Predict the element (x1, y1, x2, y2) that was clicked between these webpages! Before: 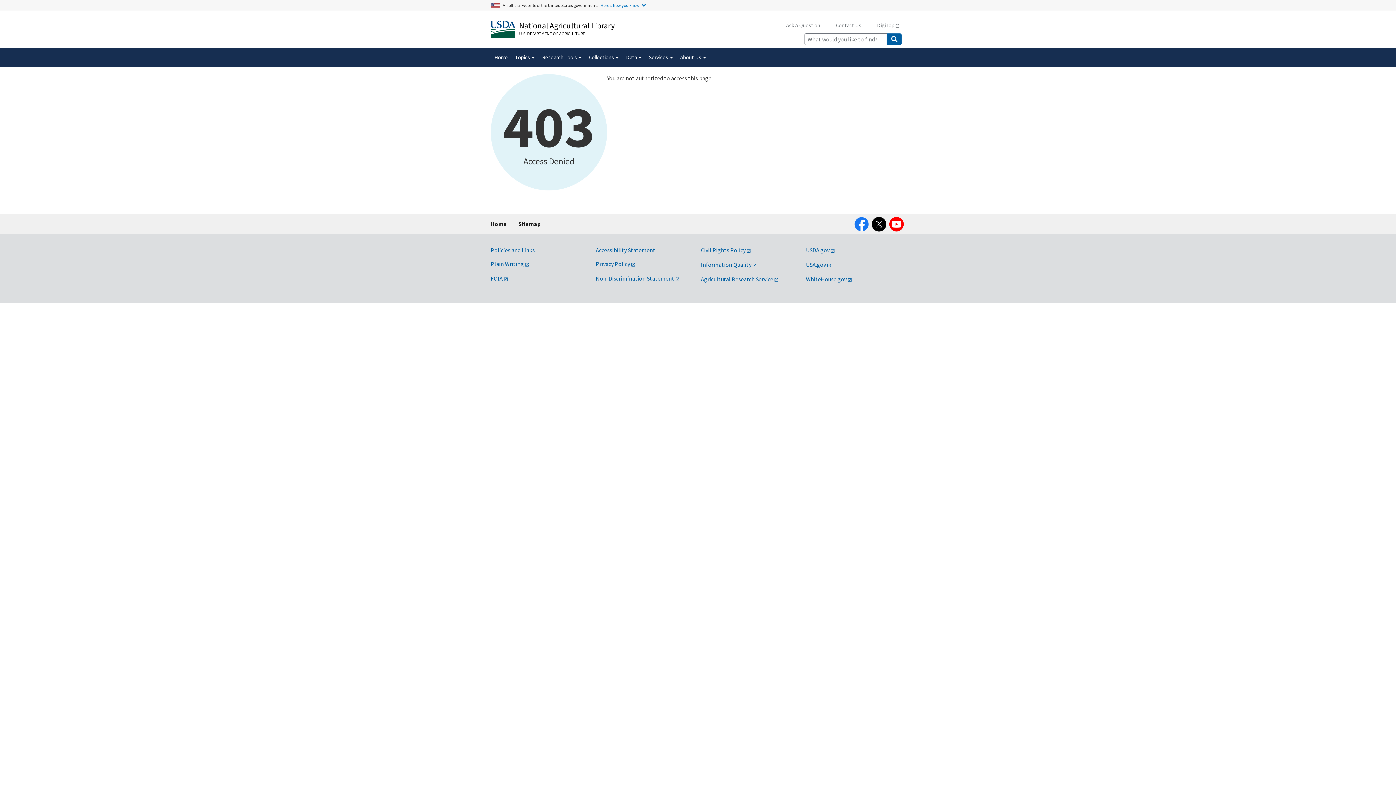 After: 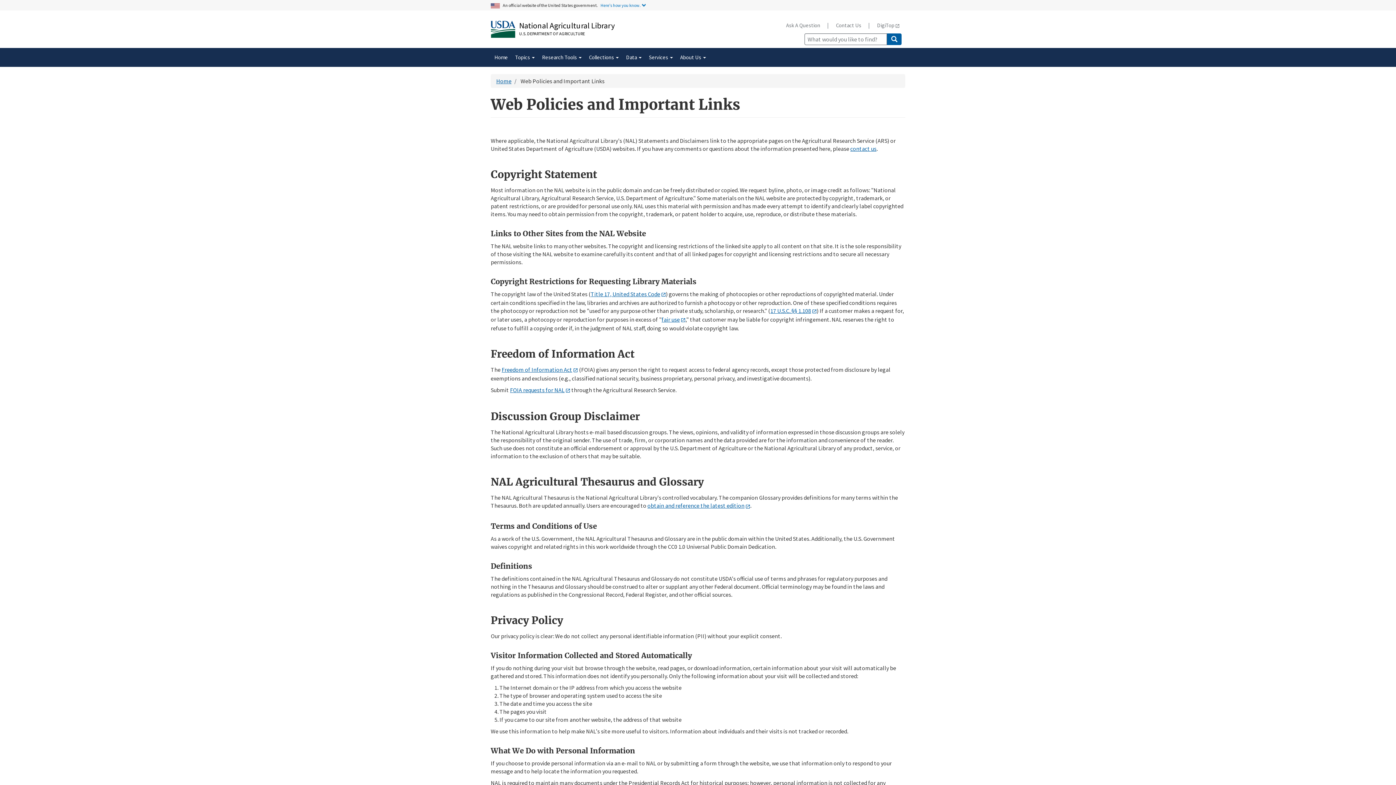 Action: bbox: (490, 246, 534, 253) label: Policies and Links